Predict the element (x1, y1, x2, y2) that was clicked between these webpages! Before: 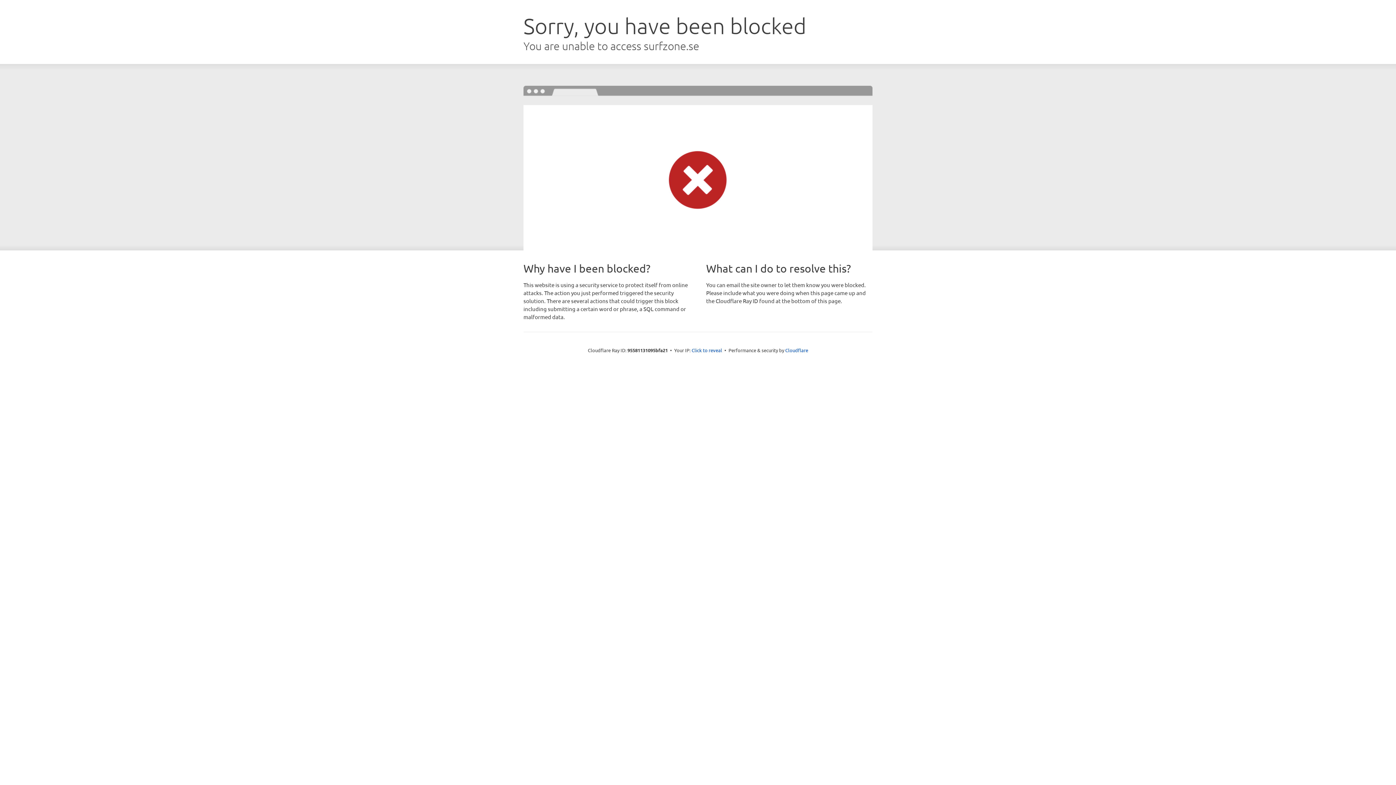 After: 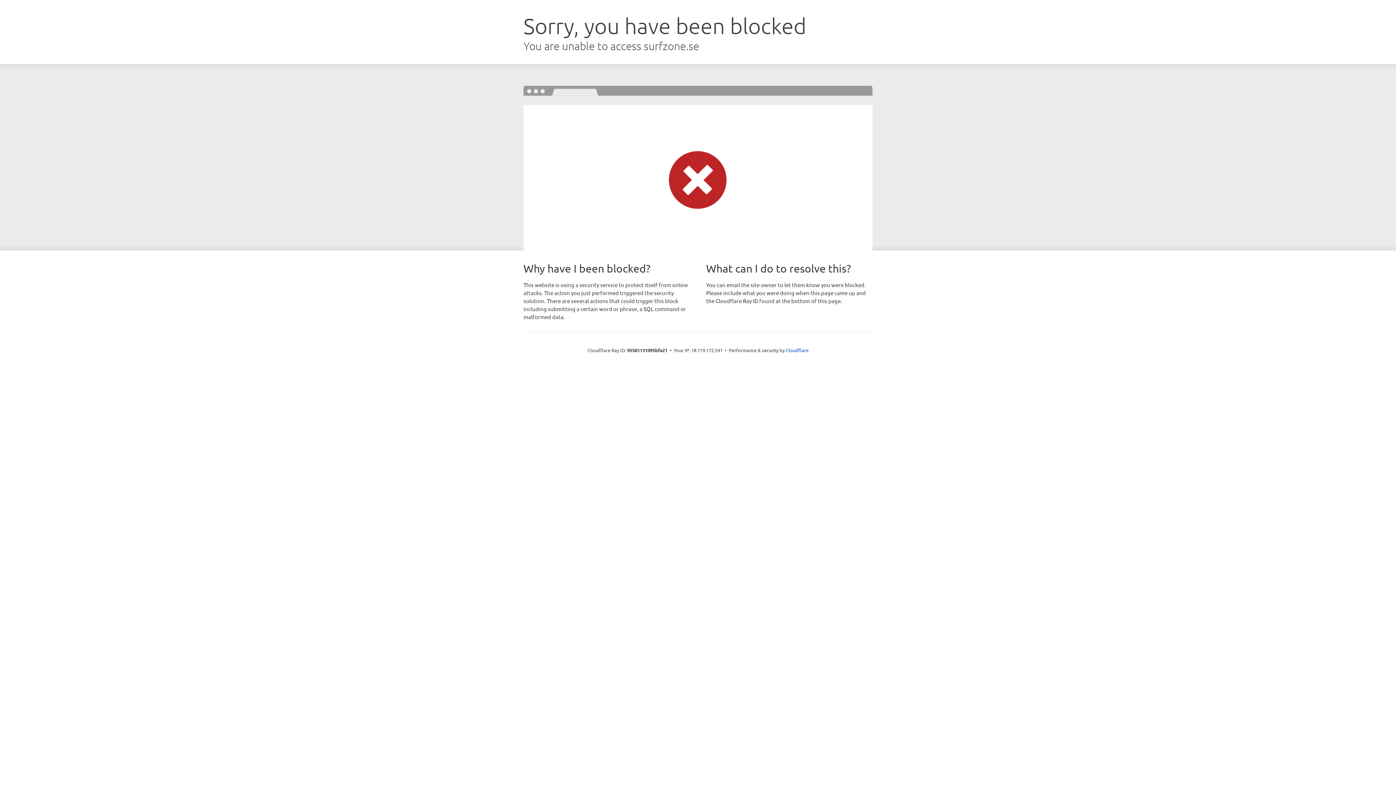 Action: label: Click to reveal bbox: (691, 346, 722, 353)